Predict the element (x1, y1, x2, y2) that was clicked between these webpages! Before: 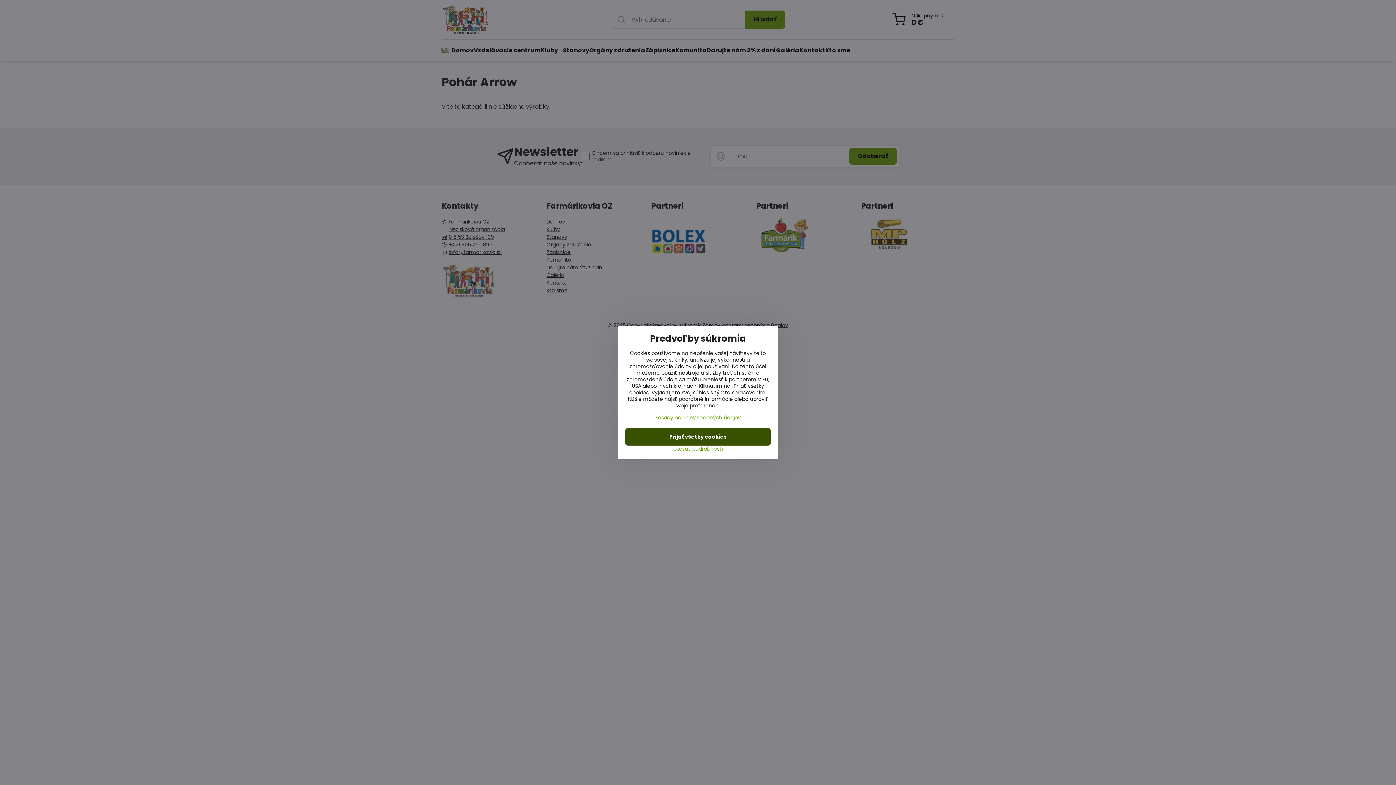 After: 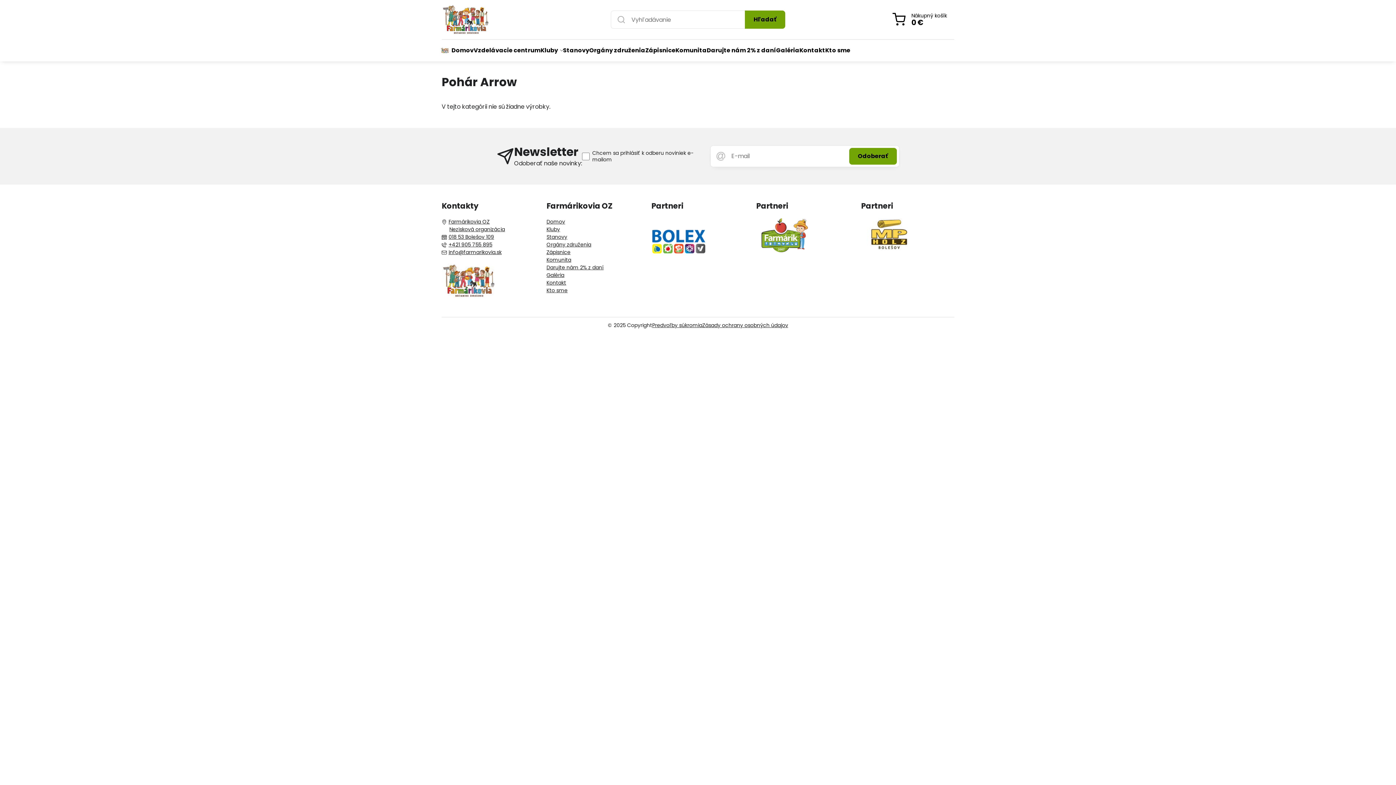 Action: label: Prijať všetky cookies bbox: (625, 428, 770, 445)